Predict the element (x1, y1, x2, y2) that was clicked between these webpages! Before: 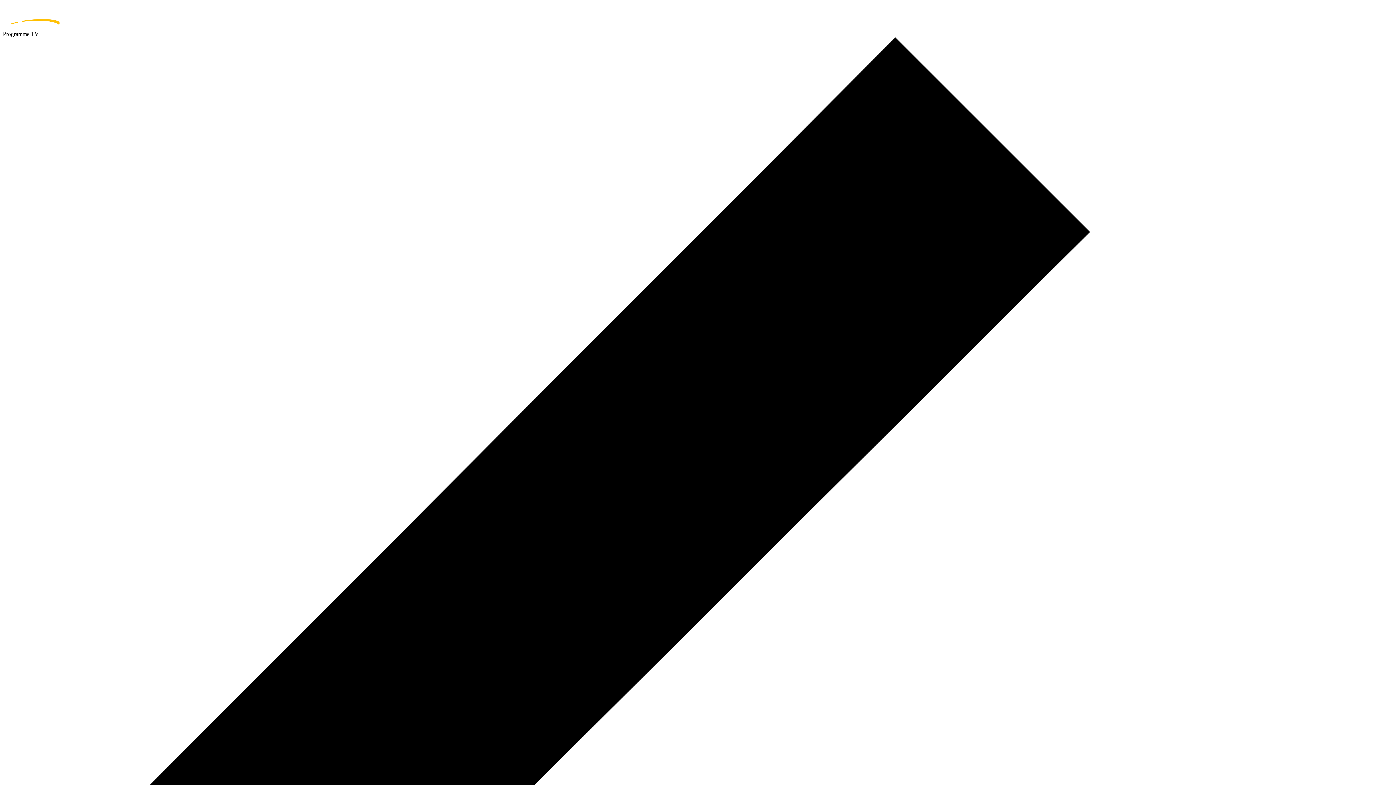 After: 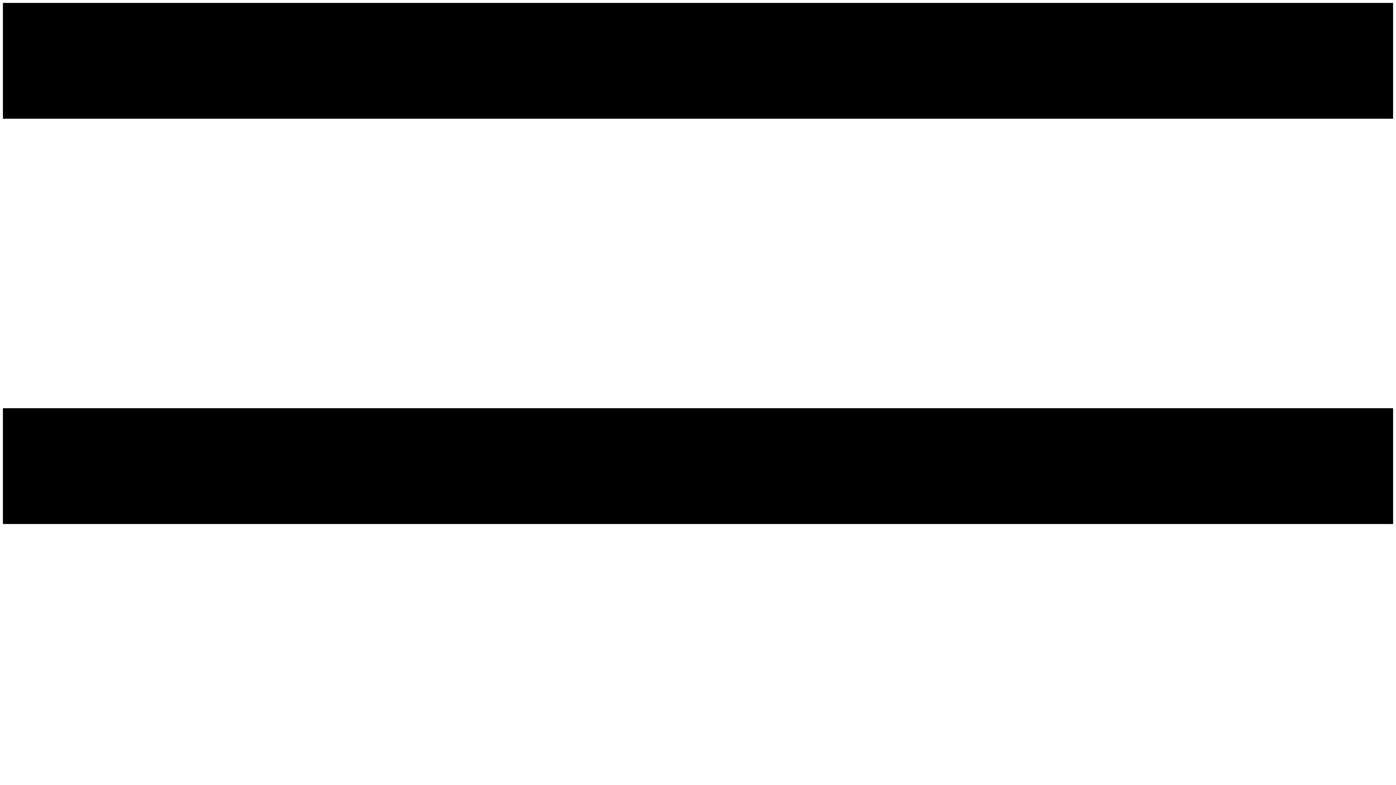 Action: bbox: (2, 2, 1393, 30) label: home page